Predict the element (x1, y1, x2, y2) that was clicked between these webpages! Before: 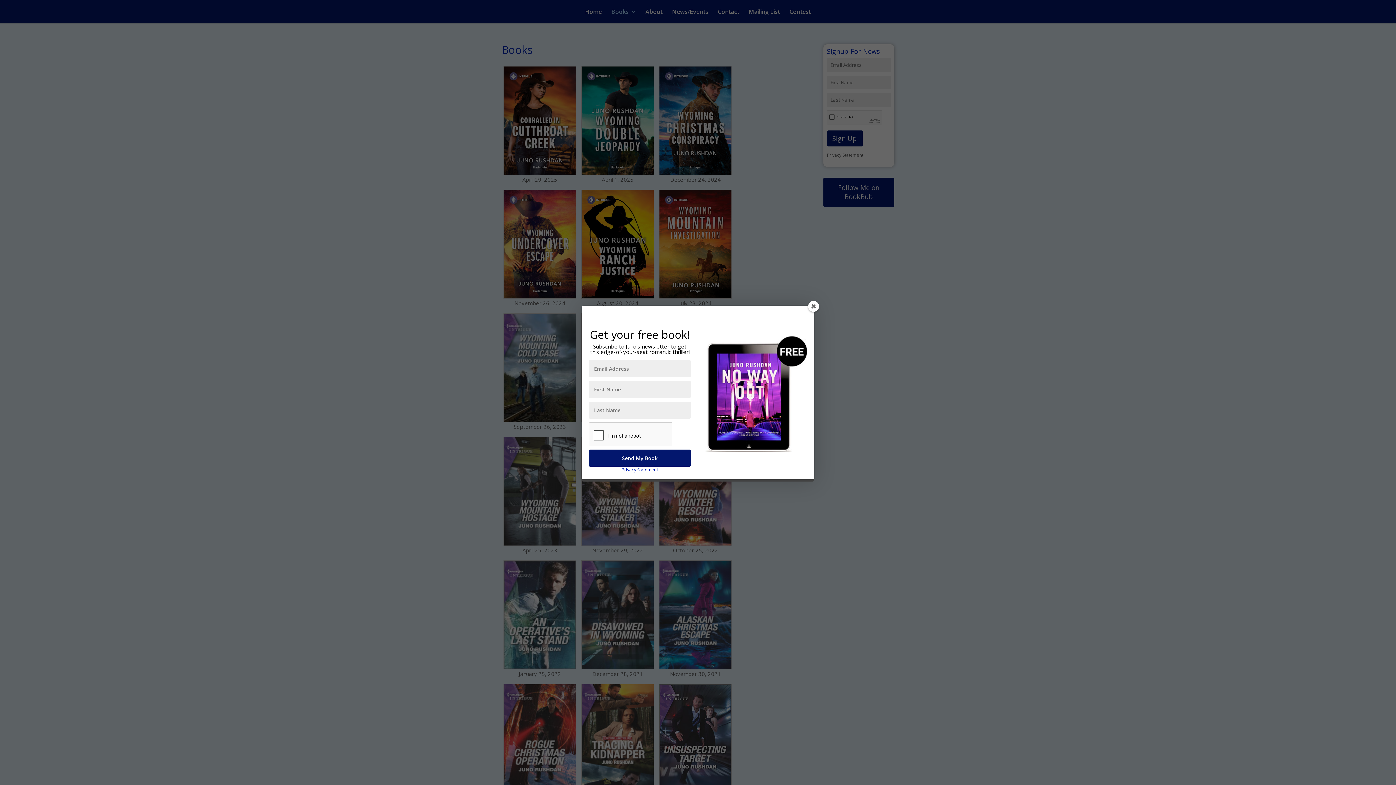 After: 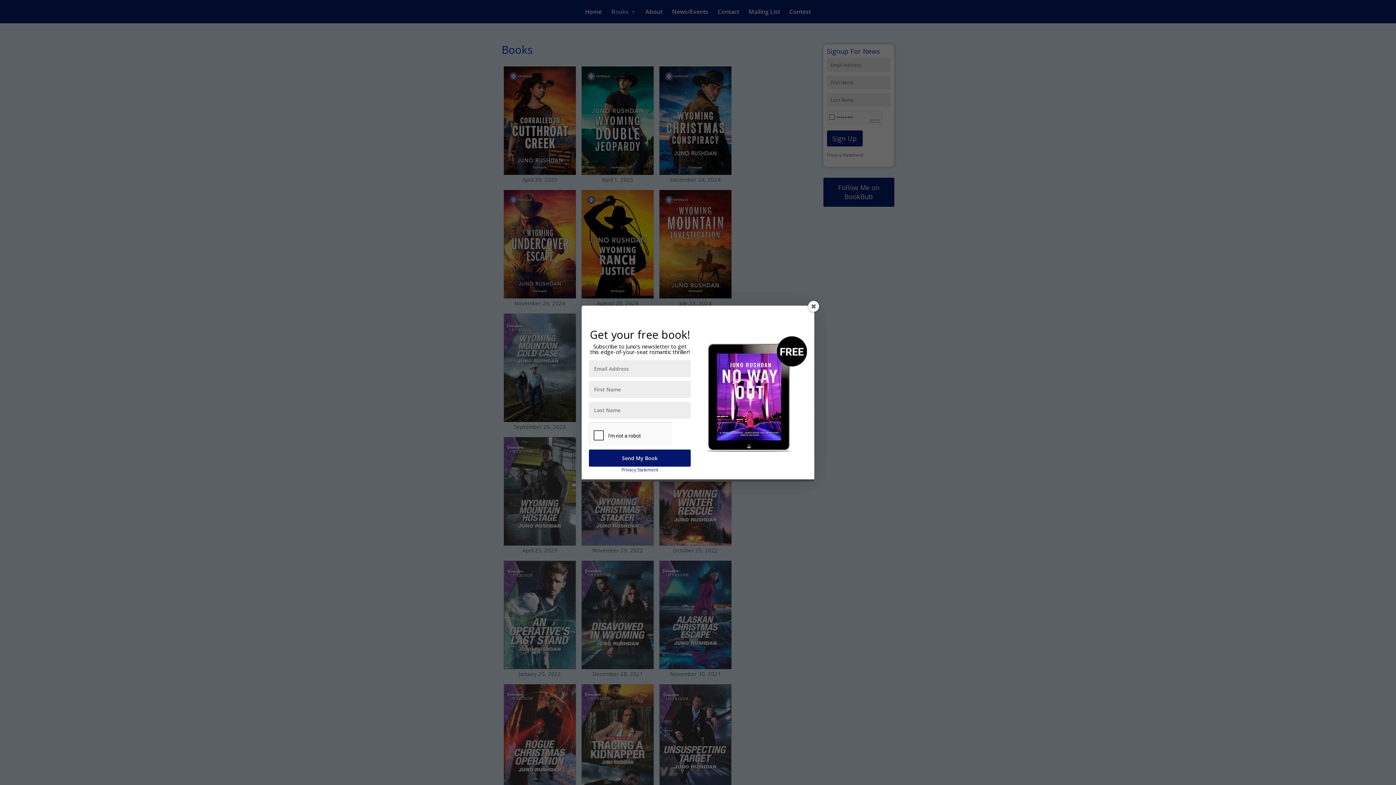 Action: label: Privacy Statement bbox: (621, 466, 658, 473)